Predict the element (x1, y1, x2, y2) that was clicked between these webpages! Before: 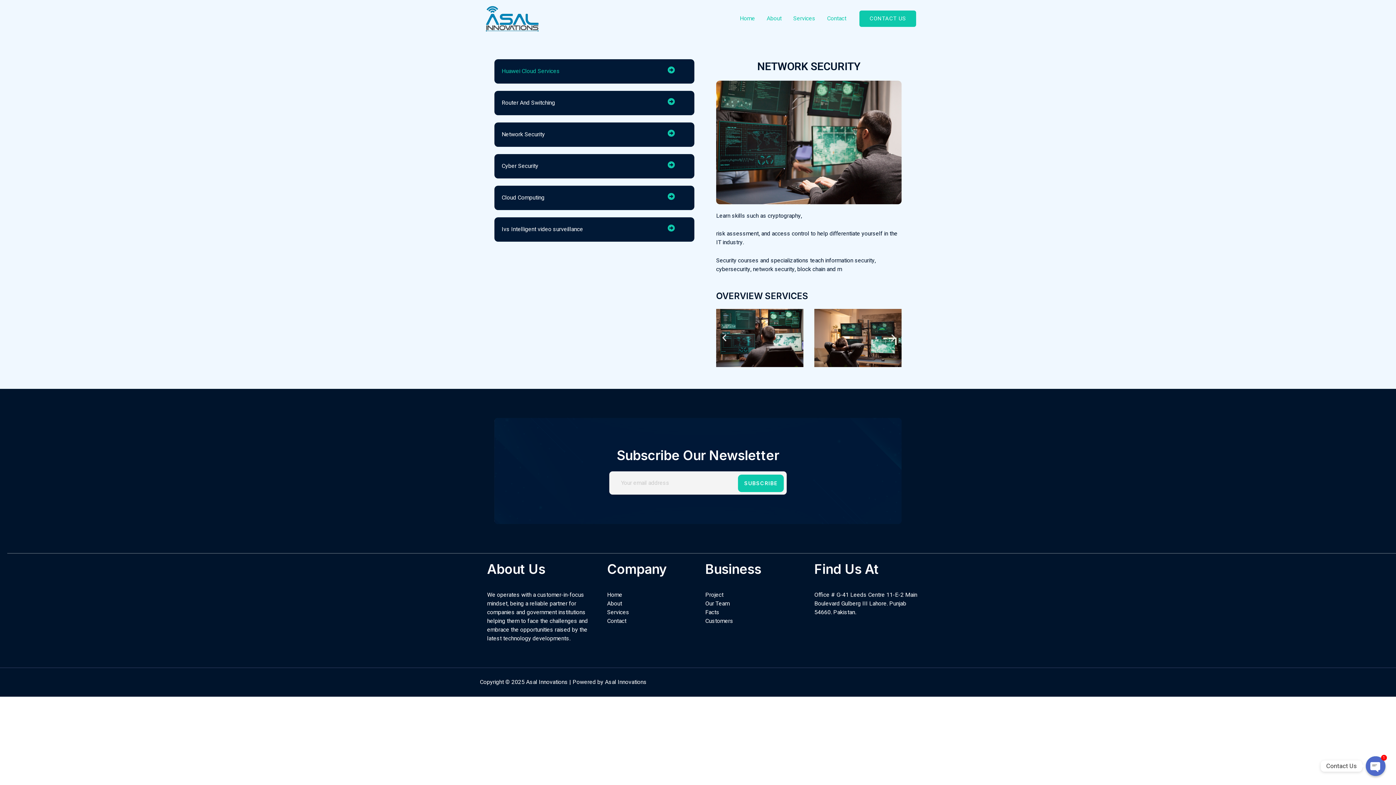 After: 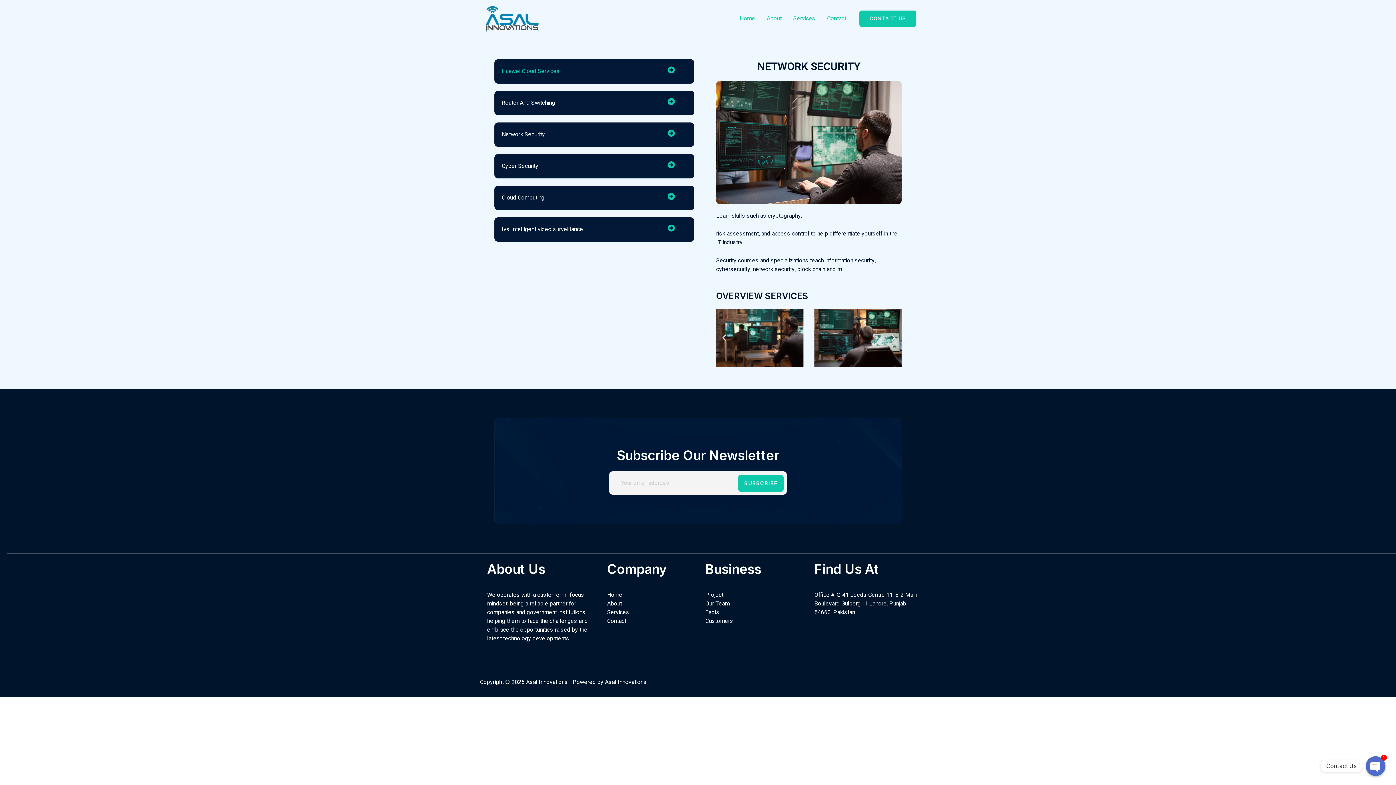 Action: bbox: (705, 616, 733, 625) label: Customers